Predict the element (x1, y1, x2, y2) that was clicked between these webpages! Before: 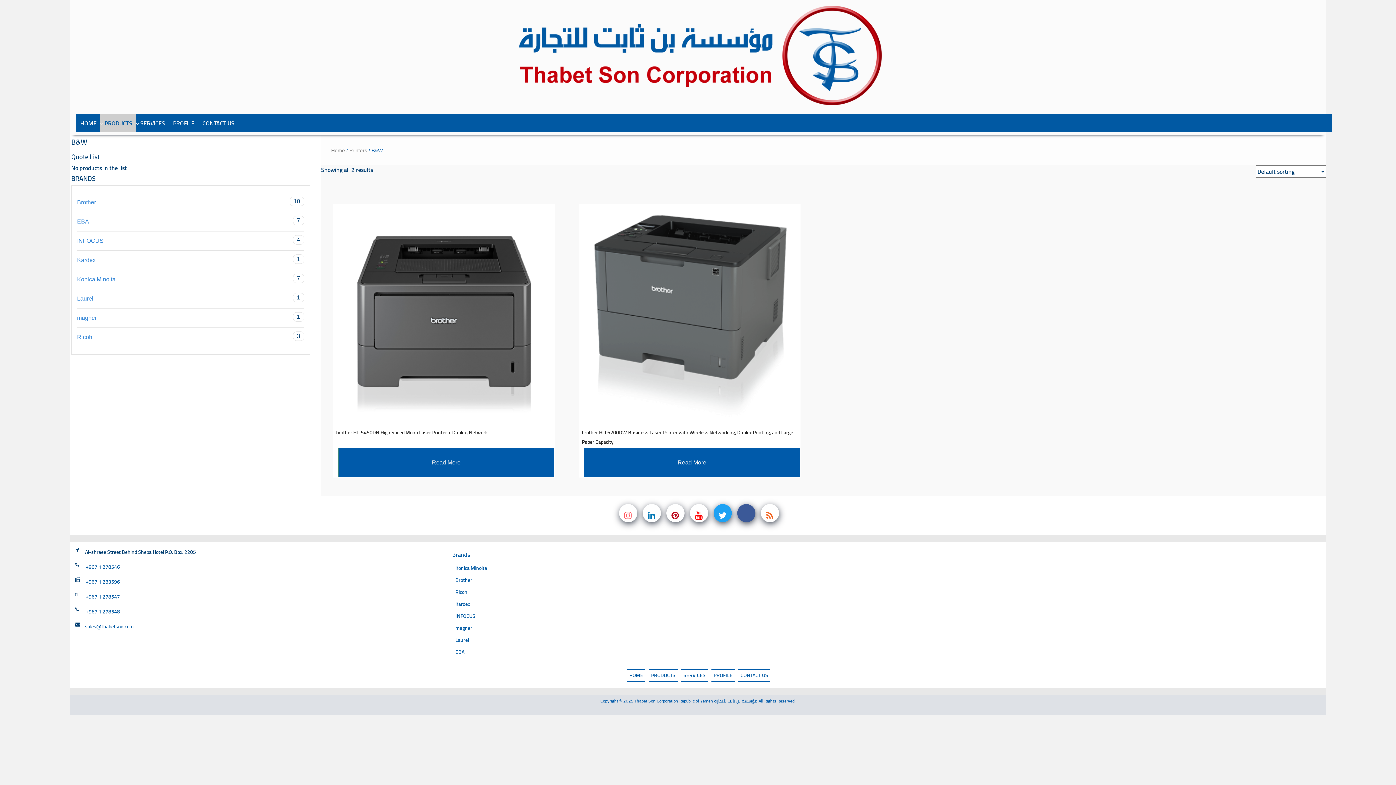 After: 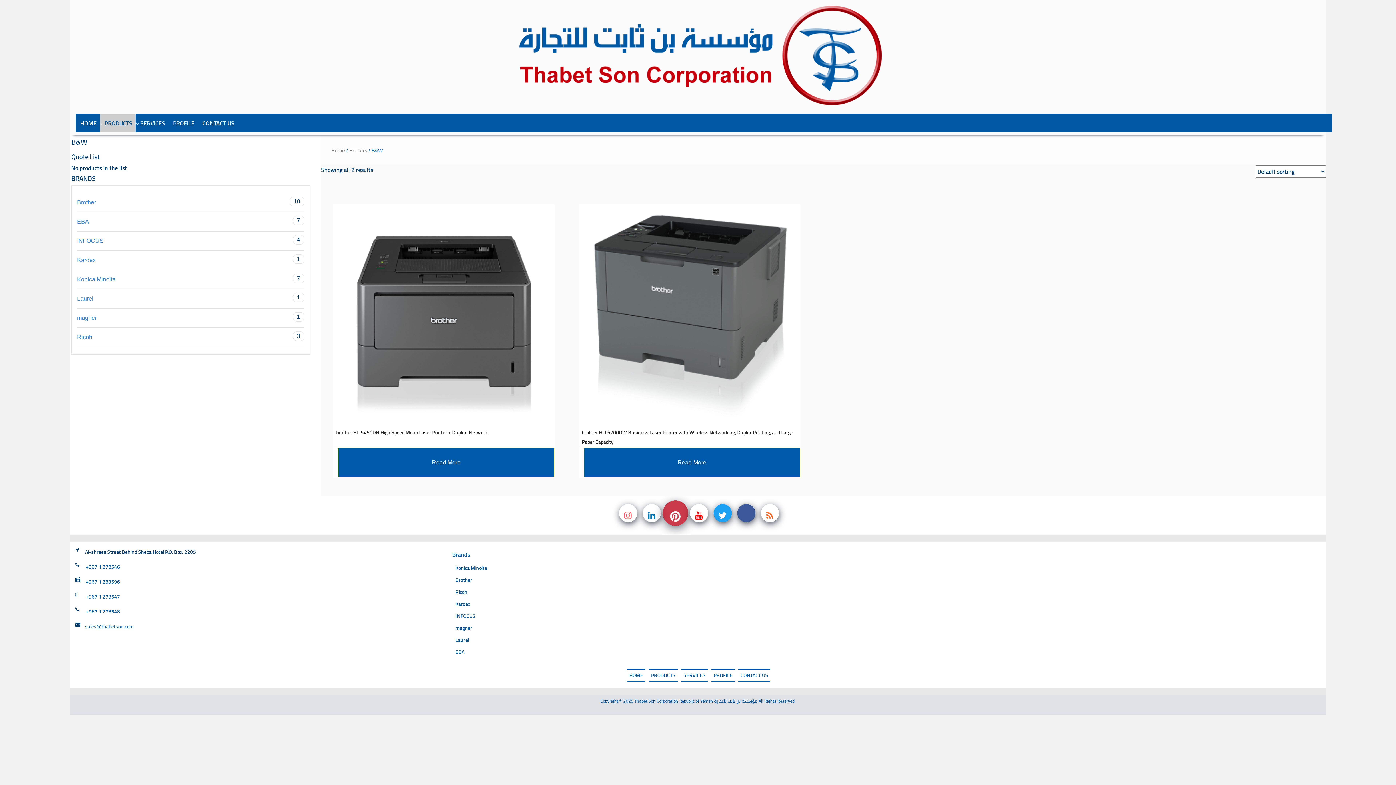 Action: bbox: (665, 518, 685, 524)